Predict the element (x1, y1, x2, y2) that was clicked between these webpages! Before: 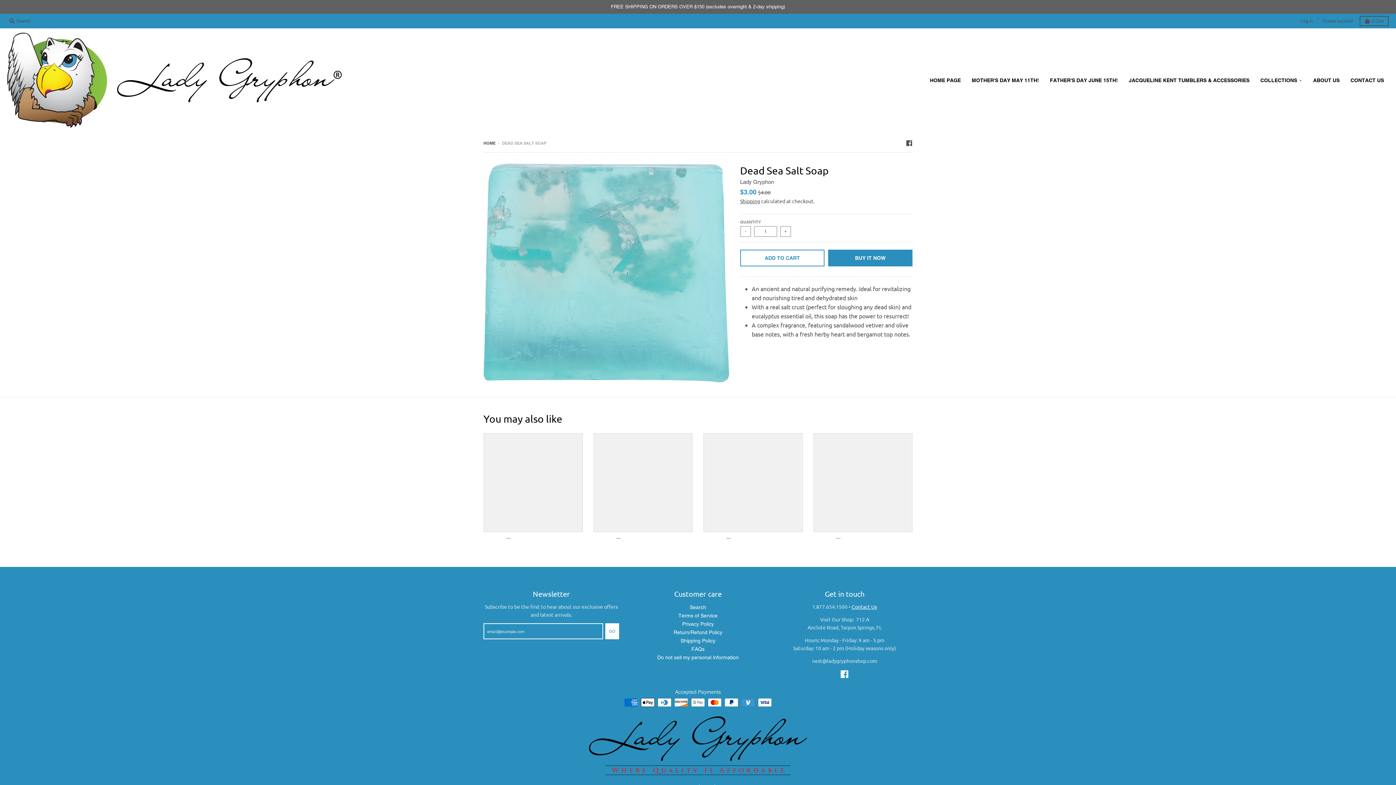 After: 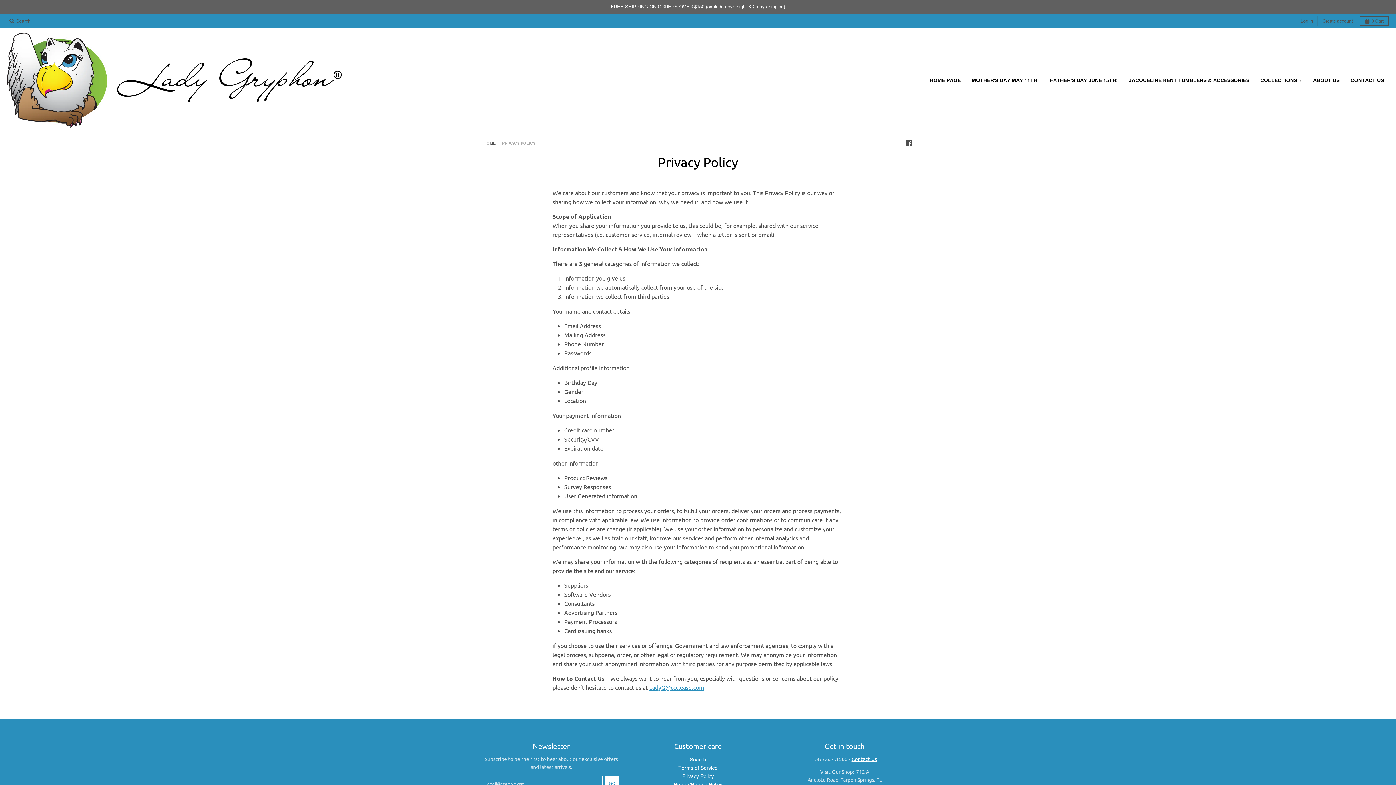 Action: label: Privacy Policy bbox: (682, 621, 713, 627)